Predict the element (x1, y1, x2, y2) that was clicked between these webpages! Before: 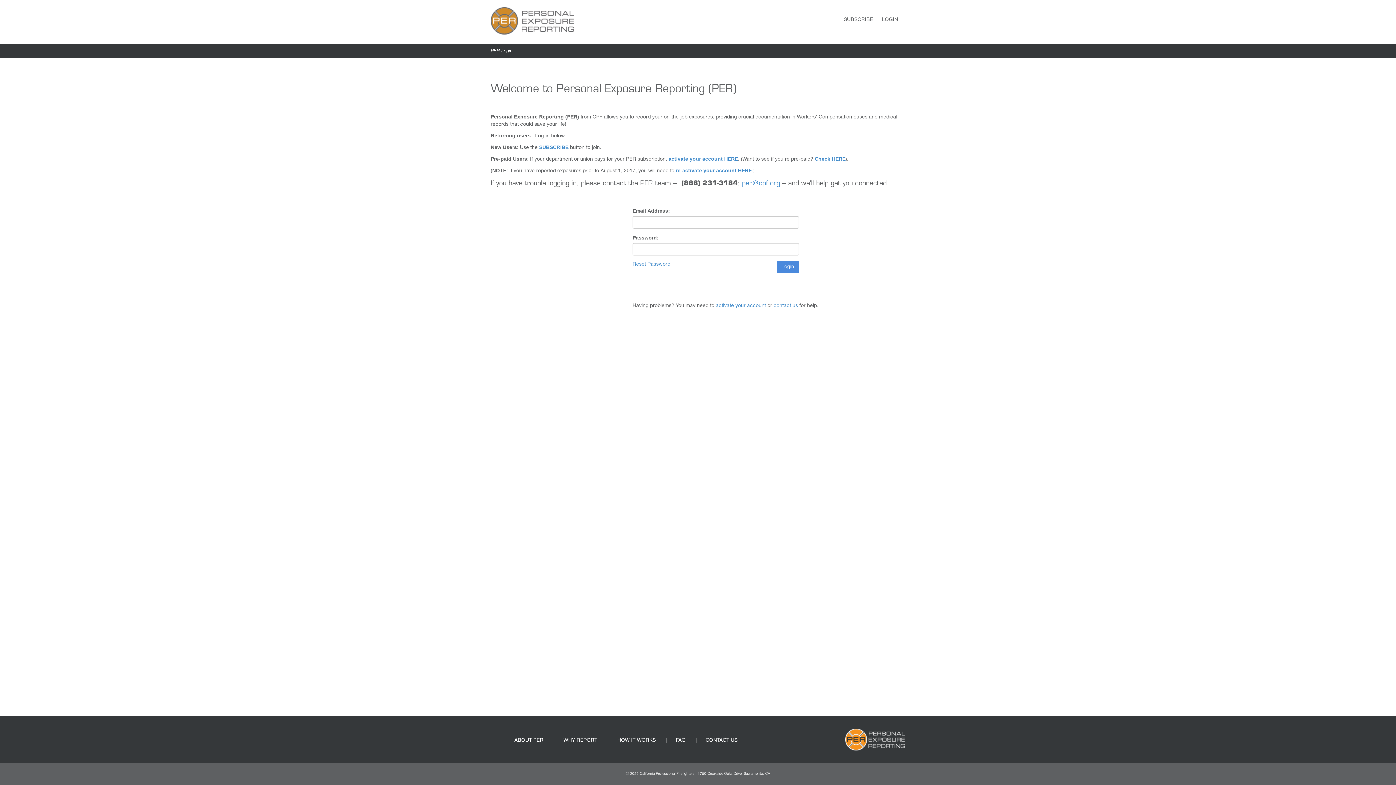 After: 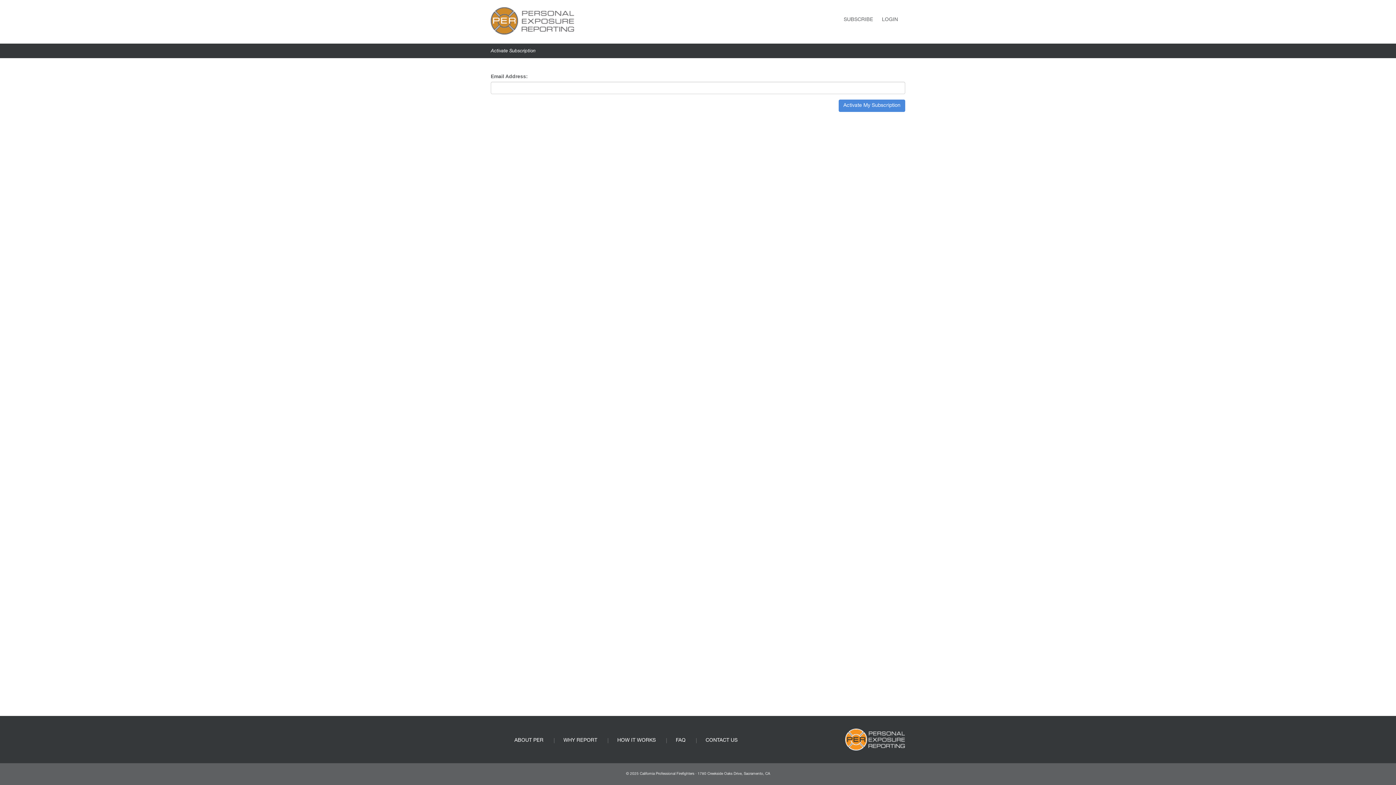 Action: label: activate your account bbox: (716, 303, 766, 308)